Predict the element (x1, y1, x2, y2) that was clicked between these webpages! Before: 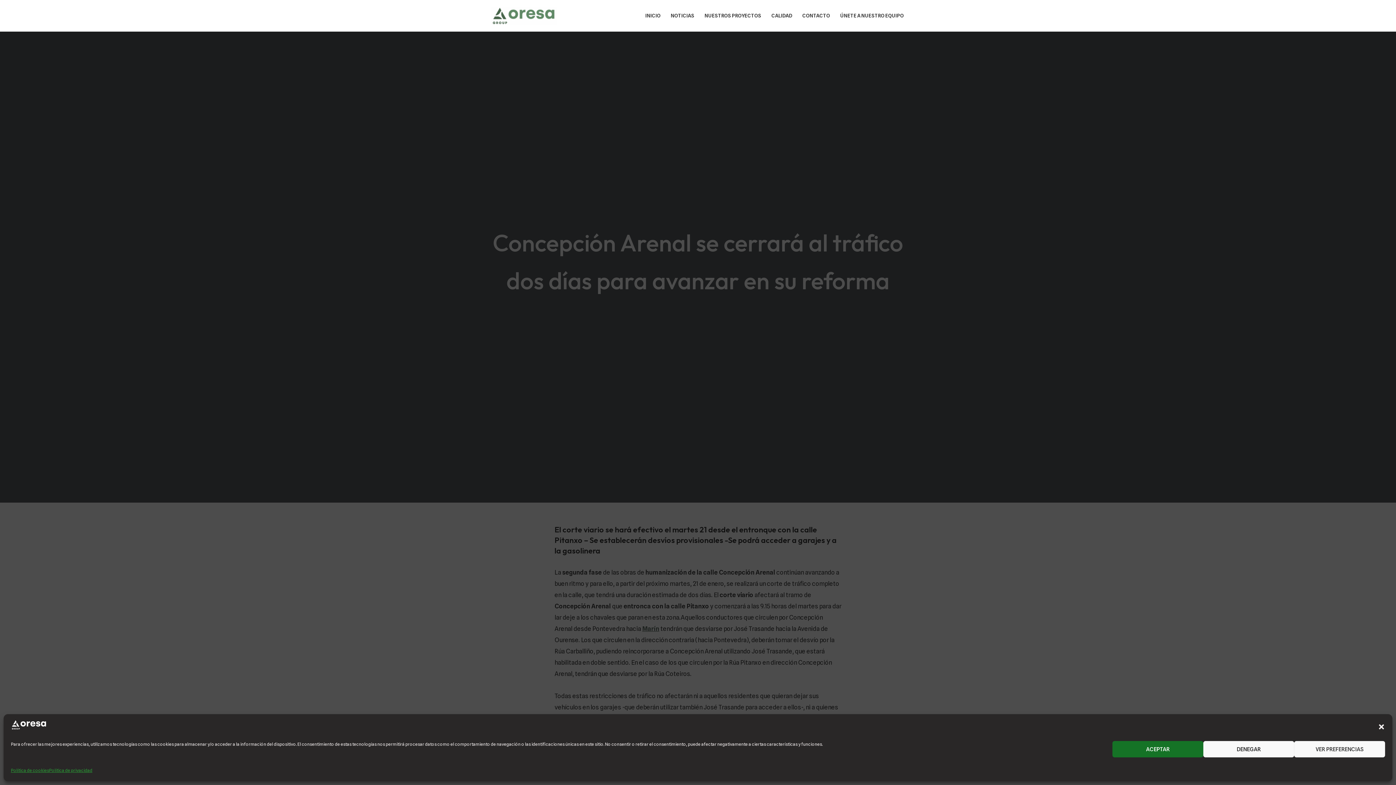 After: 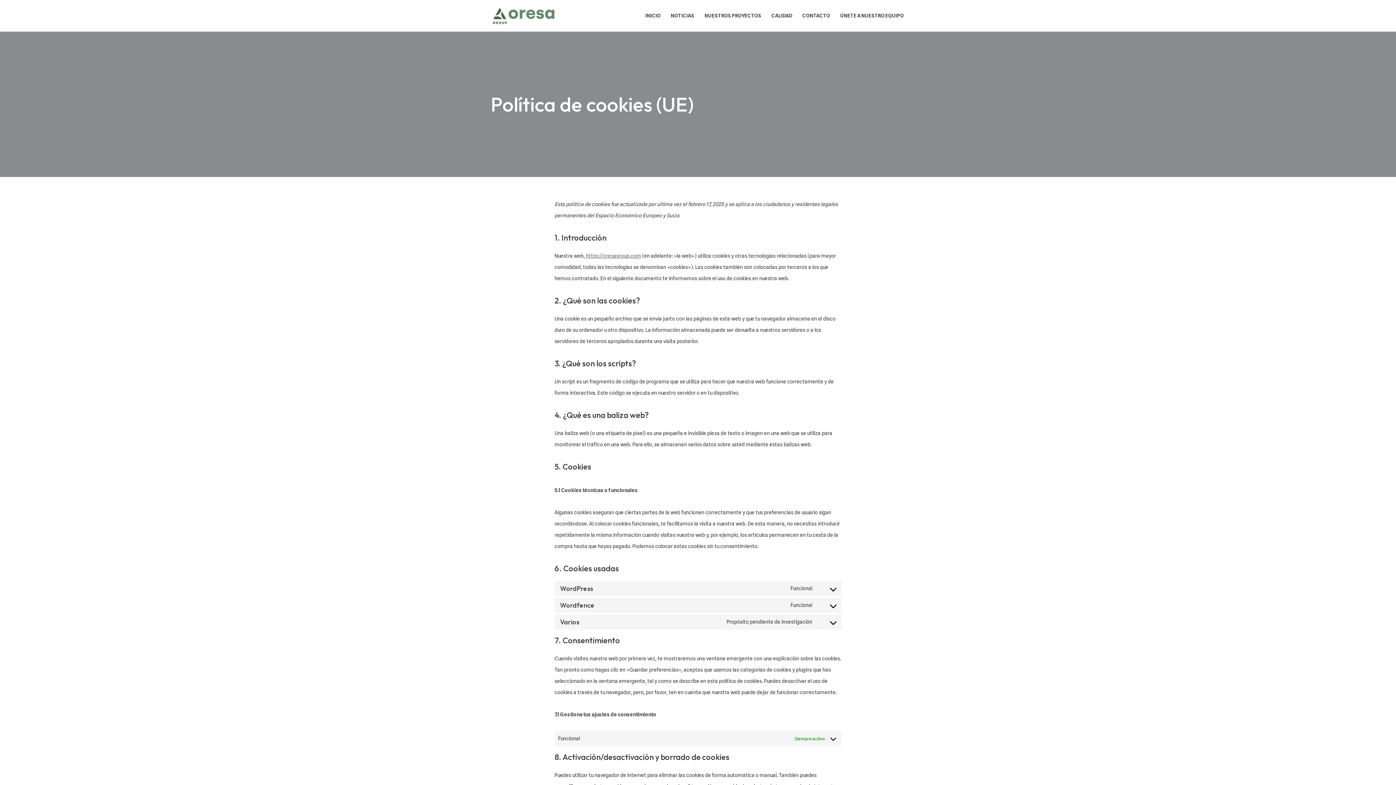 Action: label: Política de cookies bbox: (10, 765, 49, 776)